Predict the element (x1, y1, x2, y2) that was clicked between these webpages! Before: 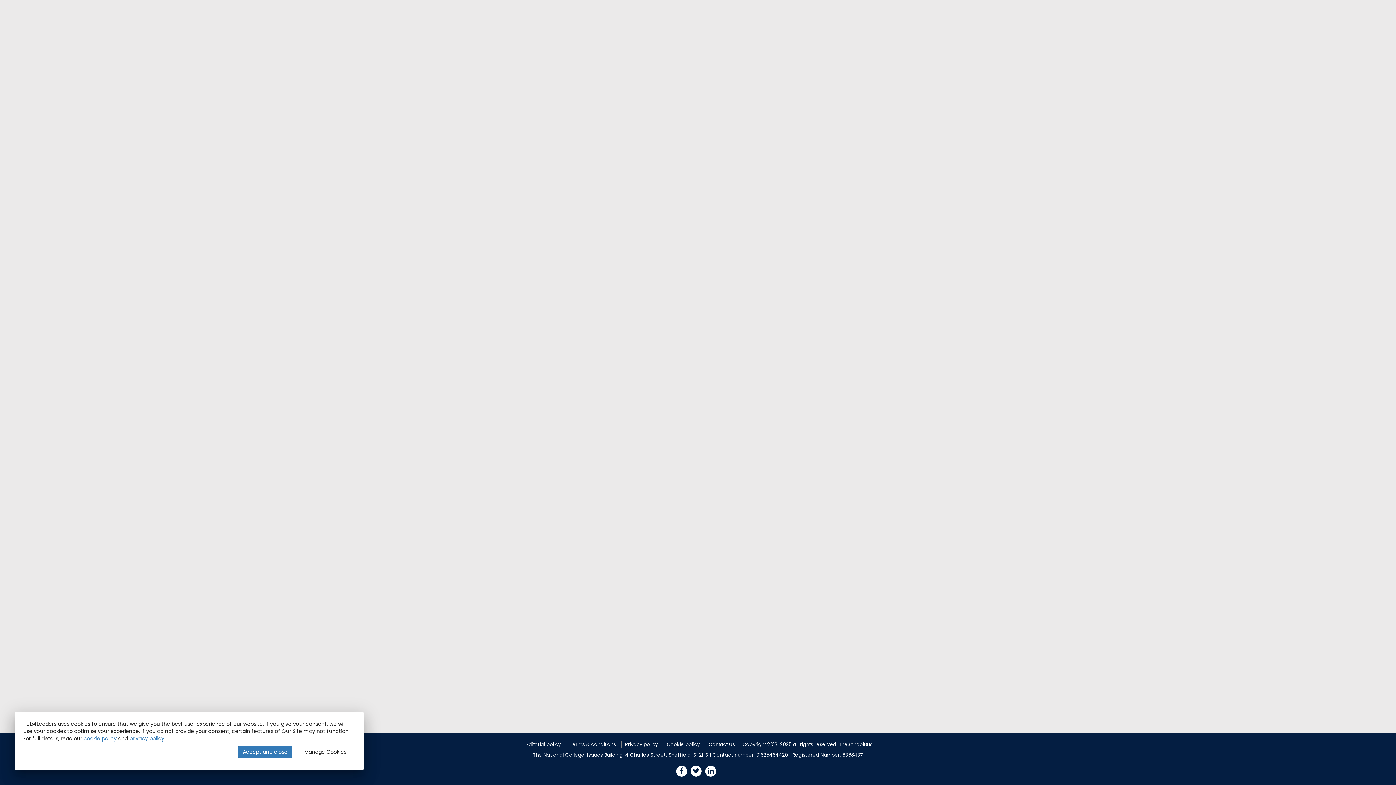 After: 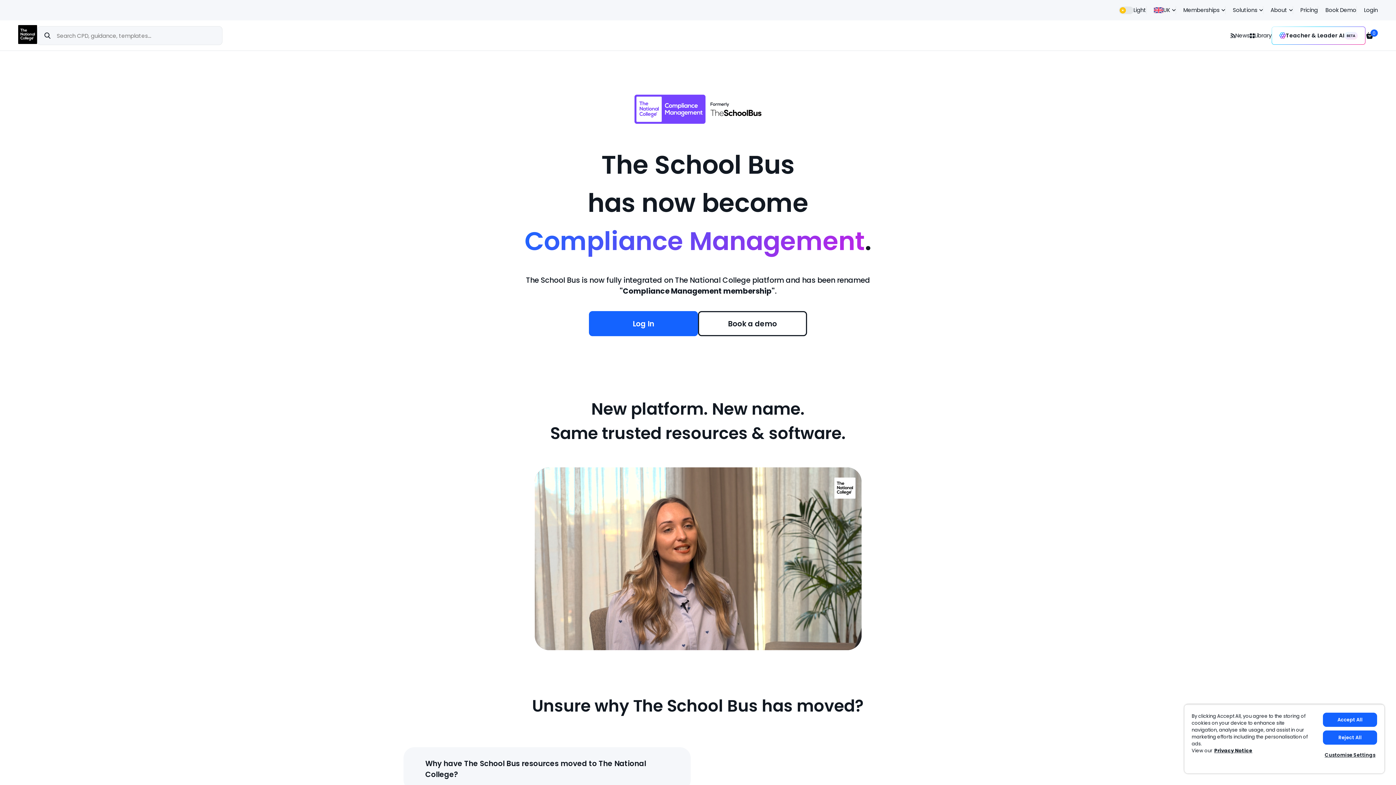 Action: label: Privacy policy  bbox: (625, 741, 663, 748)